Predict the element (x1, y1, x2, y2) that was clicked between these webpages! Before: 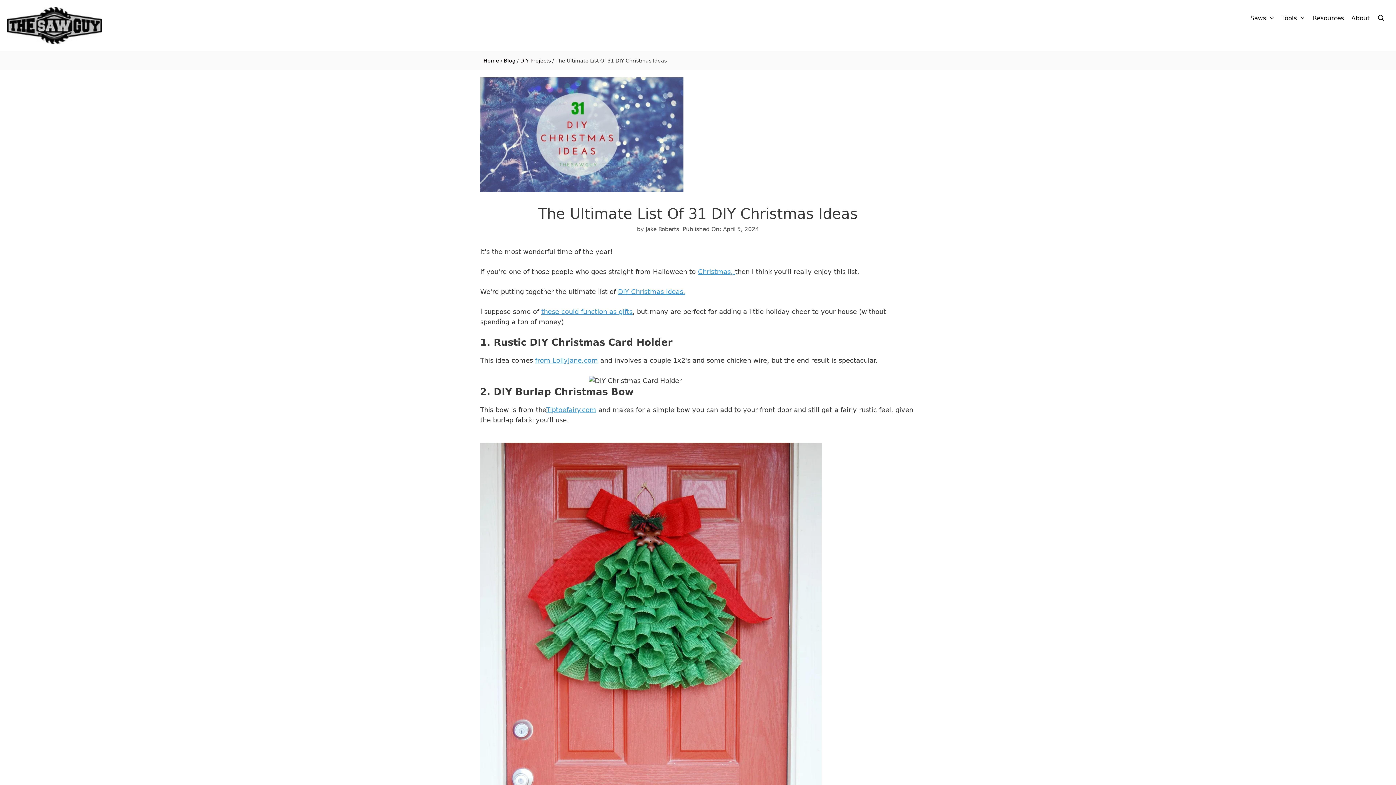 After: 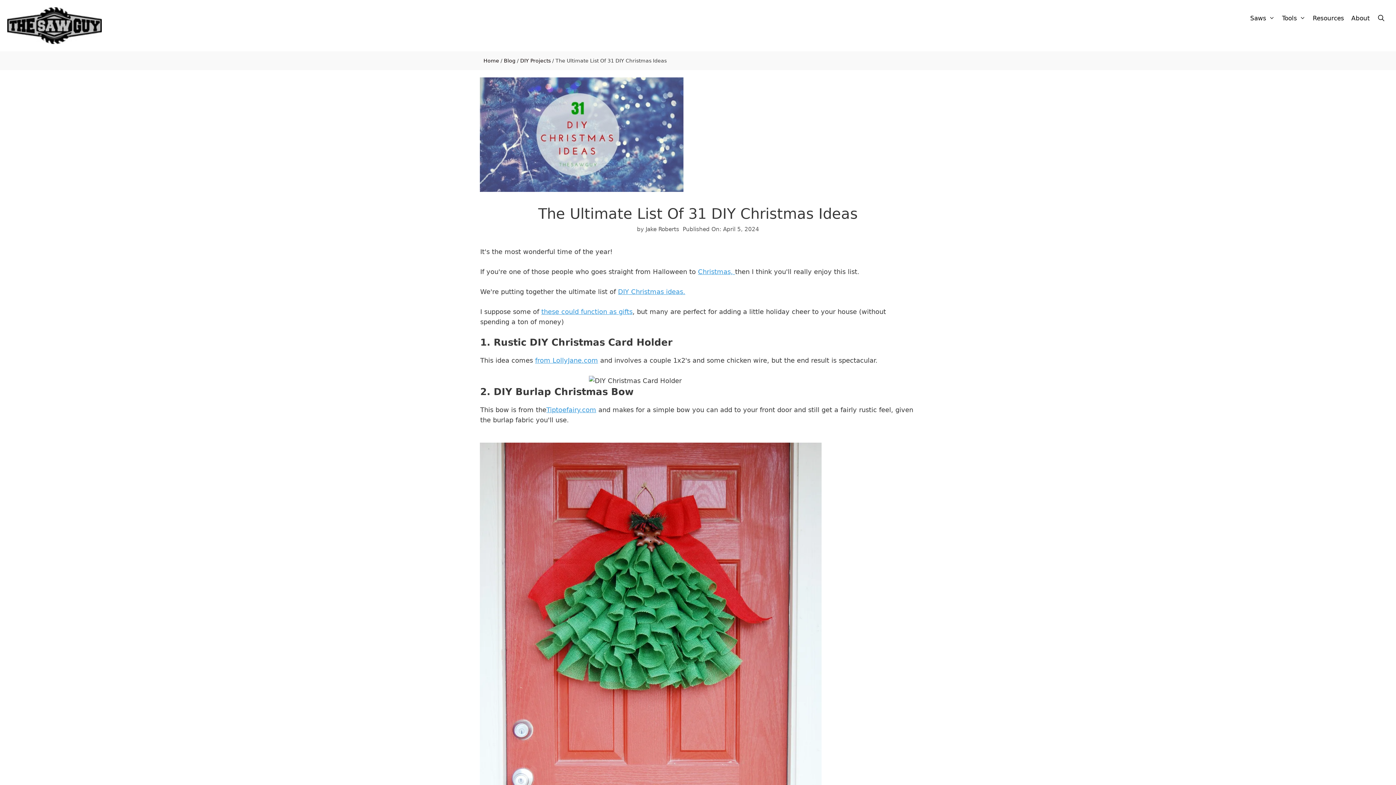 Action: bbox: (546, 406, 596, 413) label: Tiptoefairy.com